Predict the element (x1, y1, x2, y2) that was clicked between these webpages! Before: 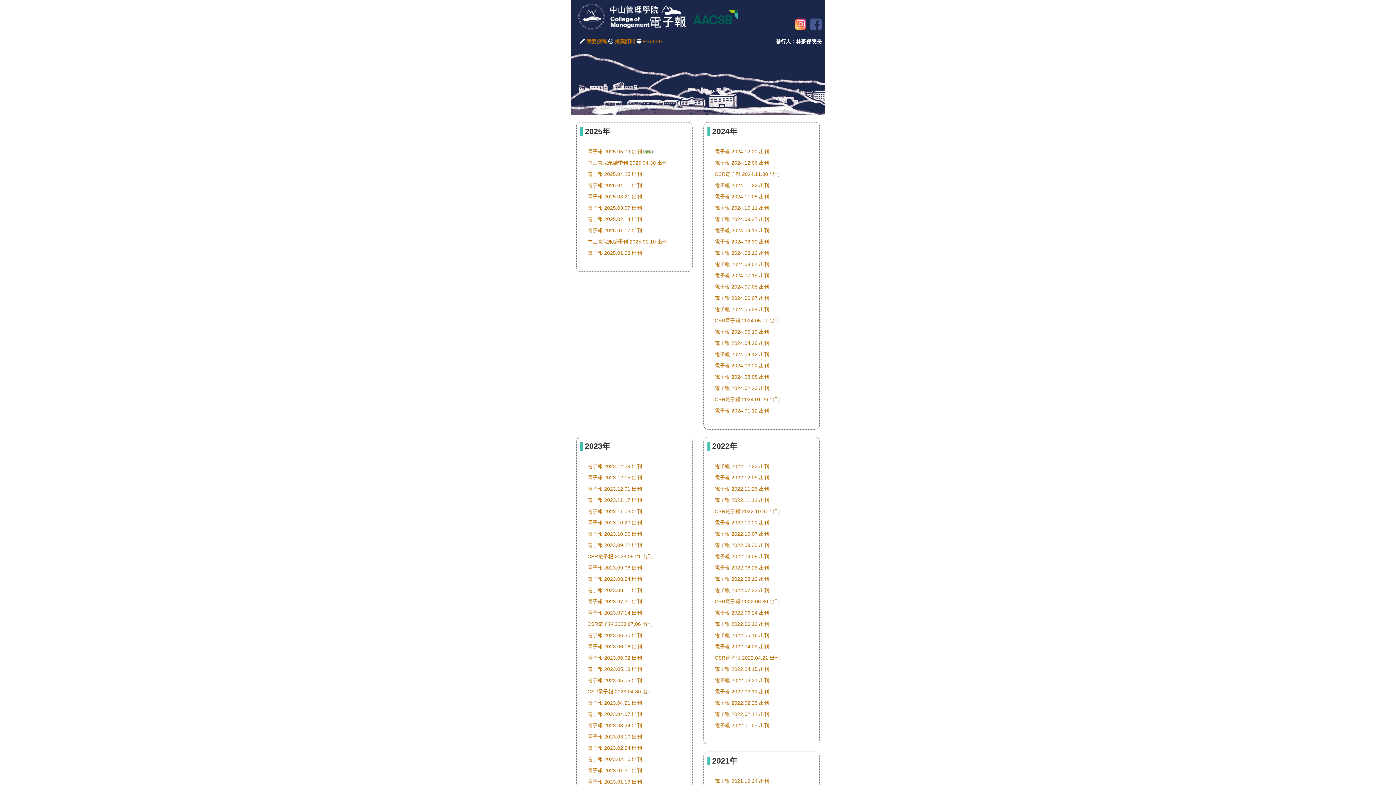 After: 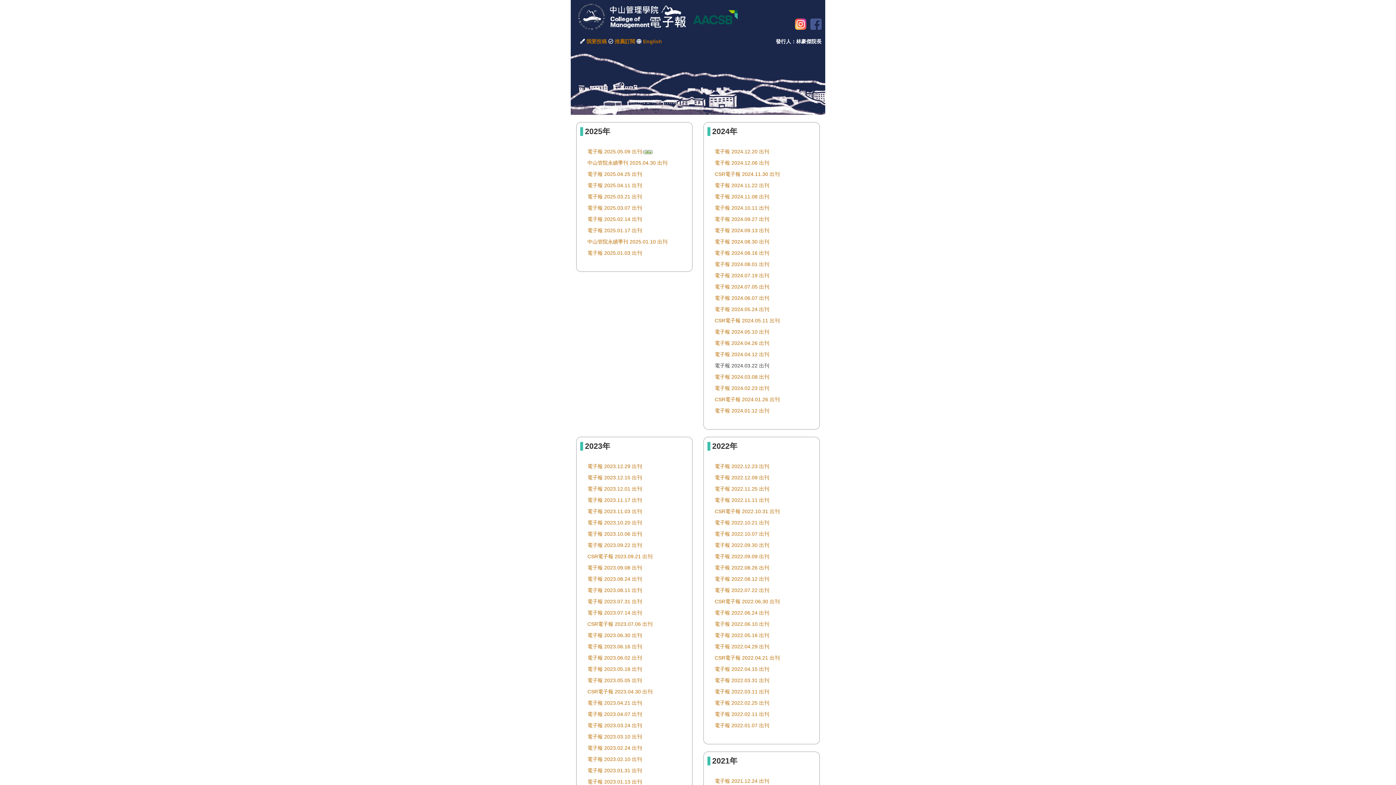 Action: label: 電子報 2024.03.22 出刊 bbox: (714, 362, 769, 368)